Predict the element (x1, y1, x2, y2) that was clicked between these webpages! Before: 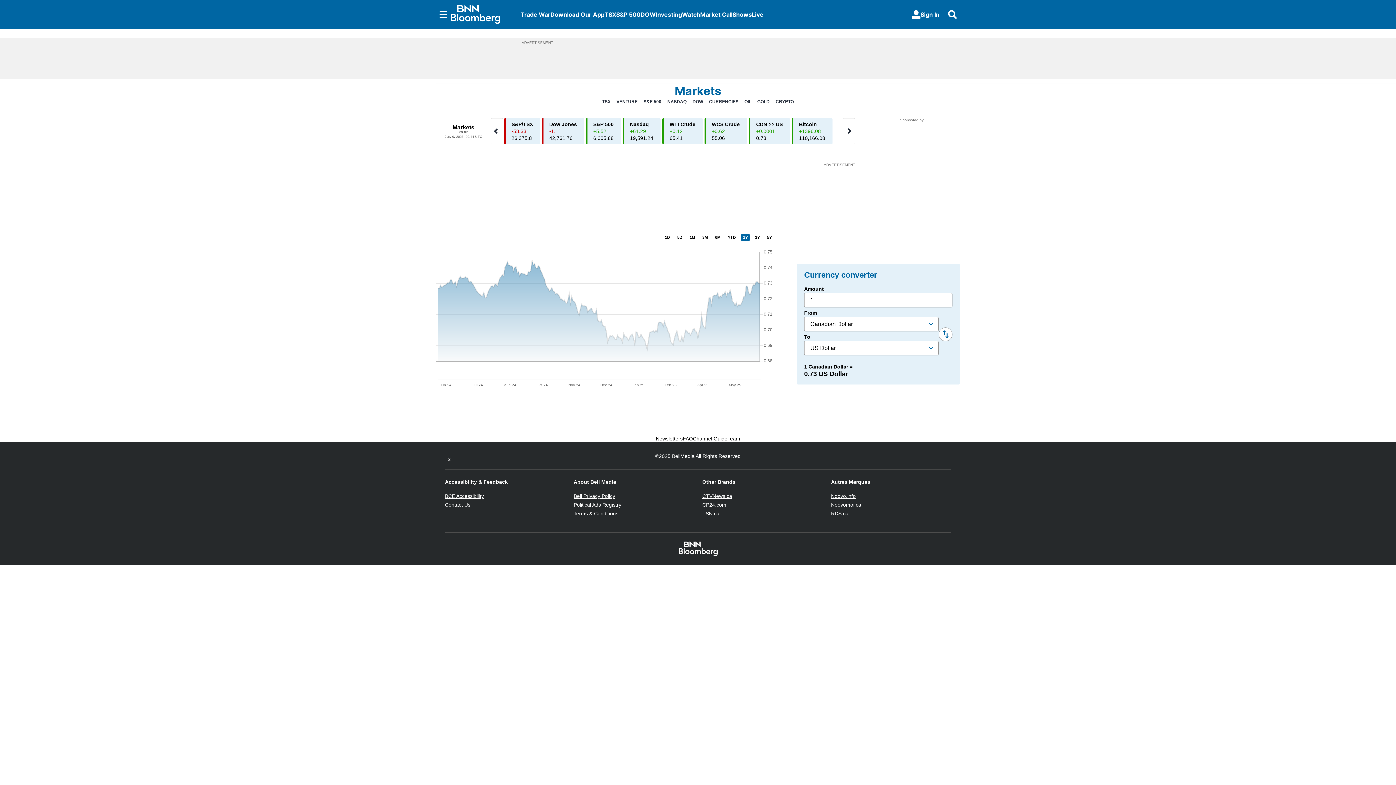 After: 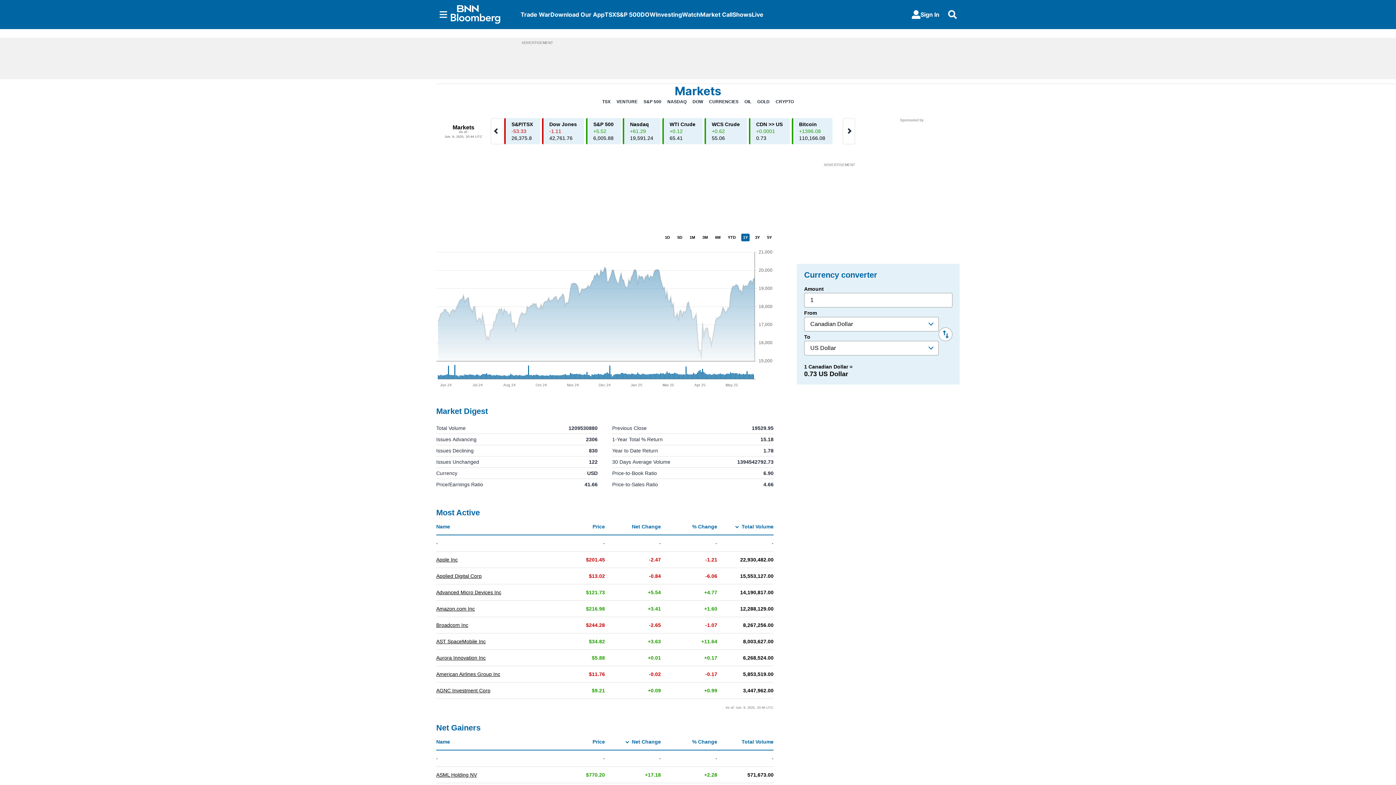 Action: bbox: (667, 98, 686, 105) label: NASDAQ